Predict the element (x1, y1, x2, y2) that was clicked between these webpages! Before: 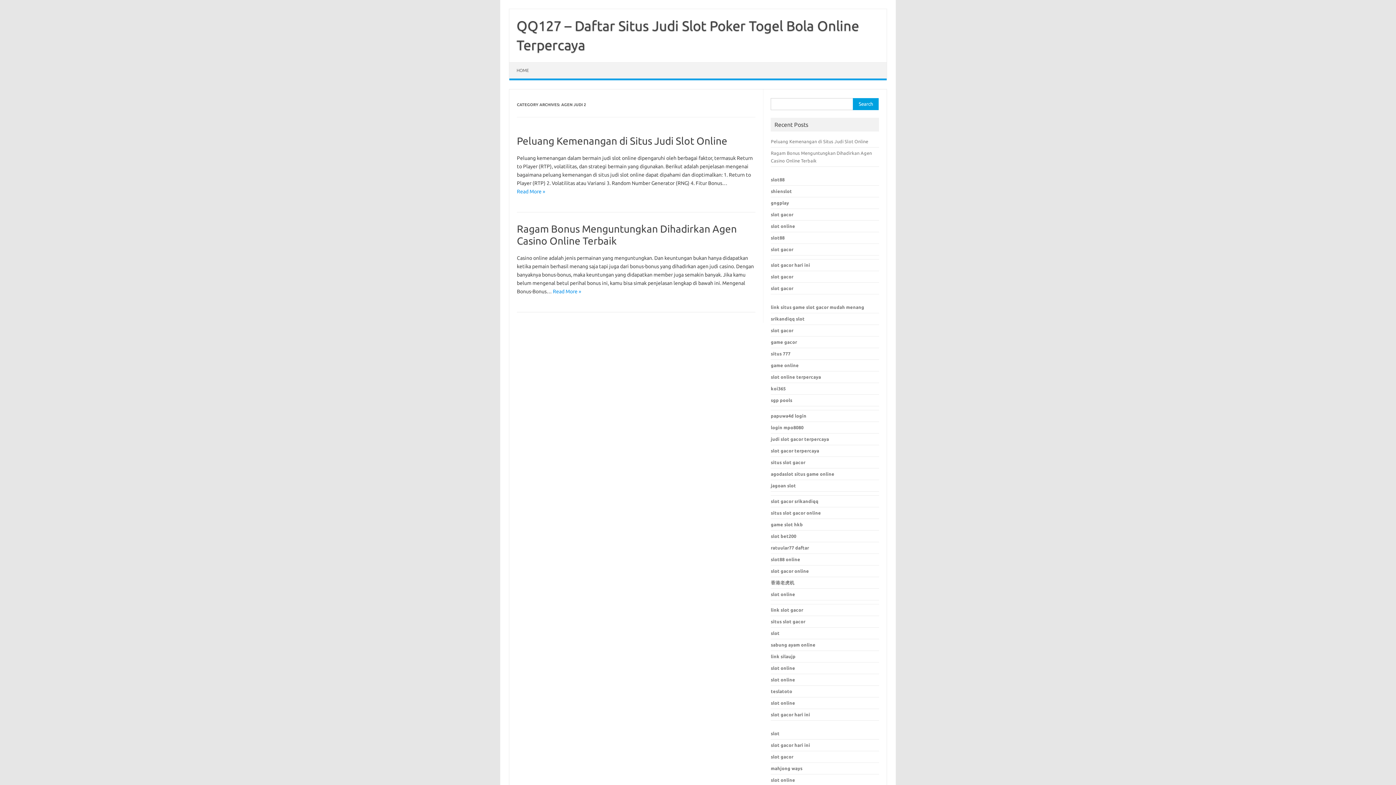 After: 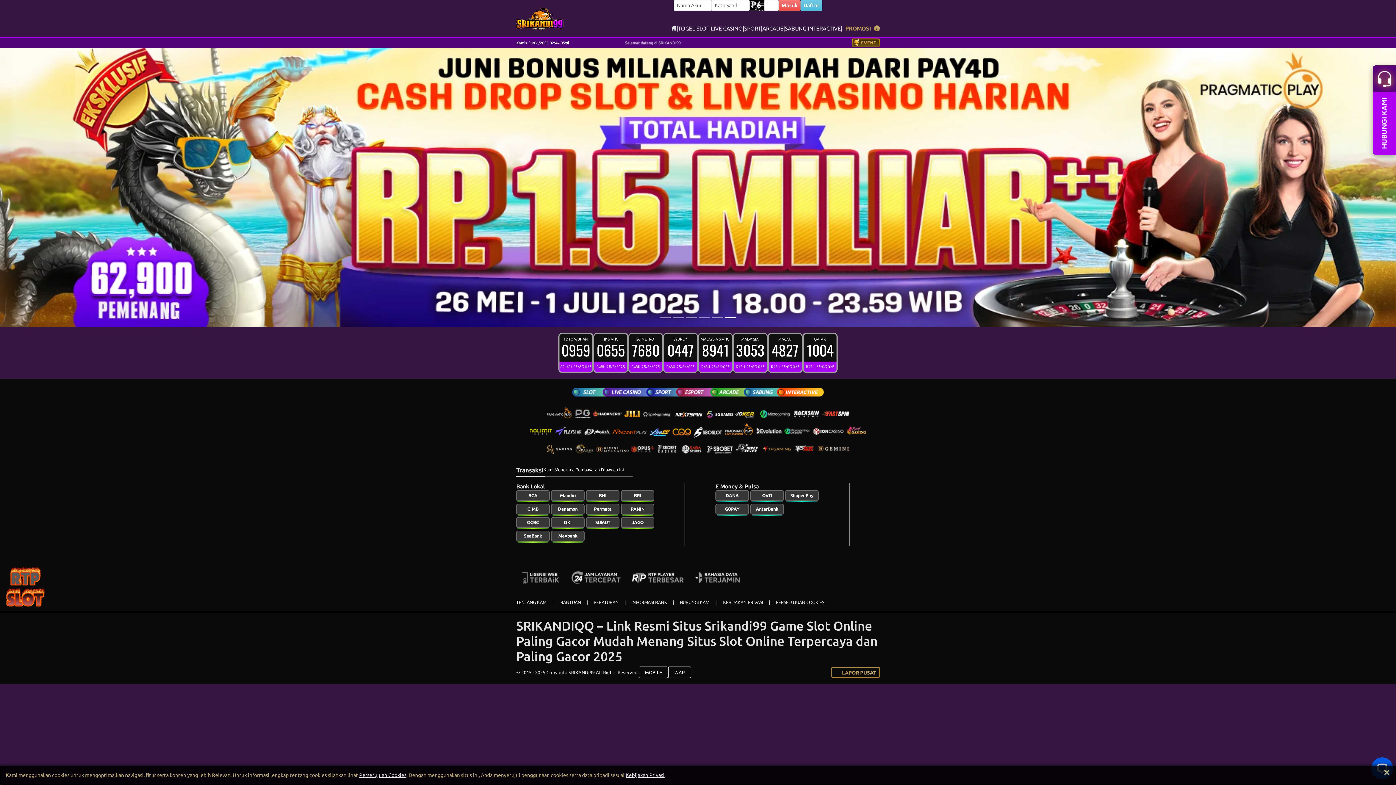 Action: bbox: (771, 304, 864, 309) label: link situs game slot gacor mudah menang